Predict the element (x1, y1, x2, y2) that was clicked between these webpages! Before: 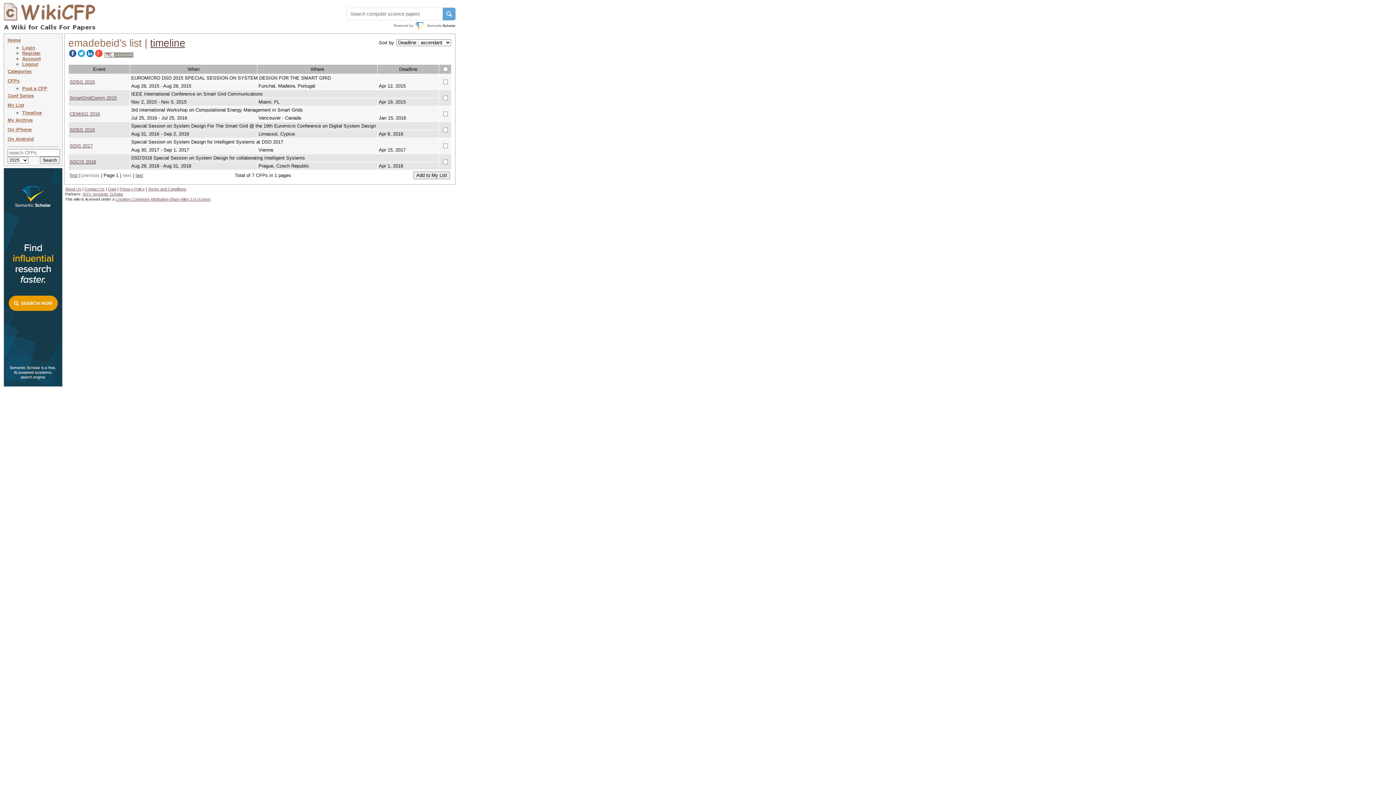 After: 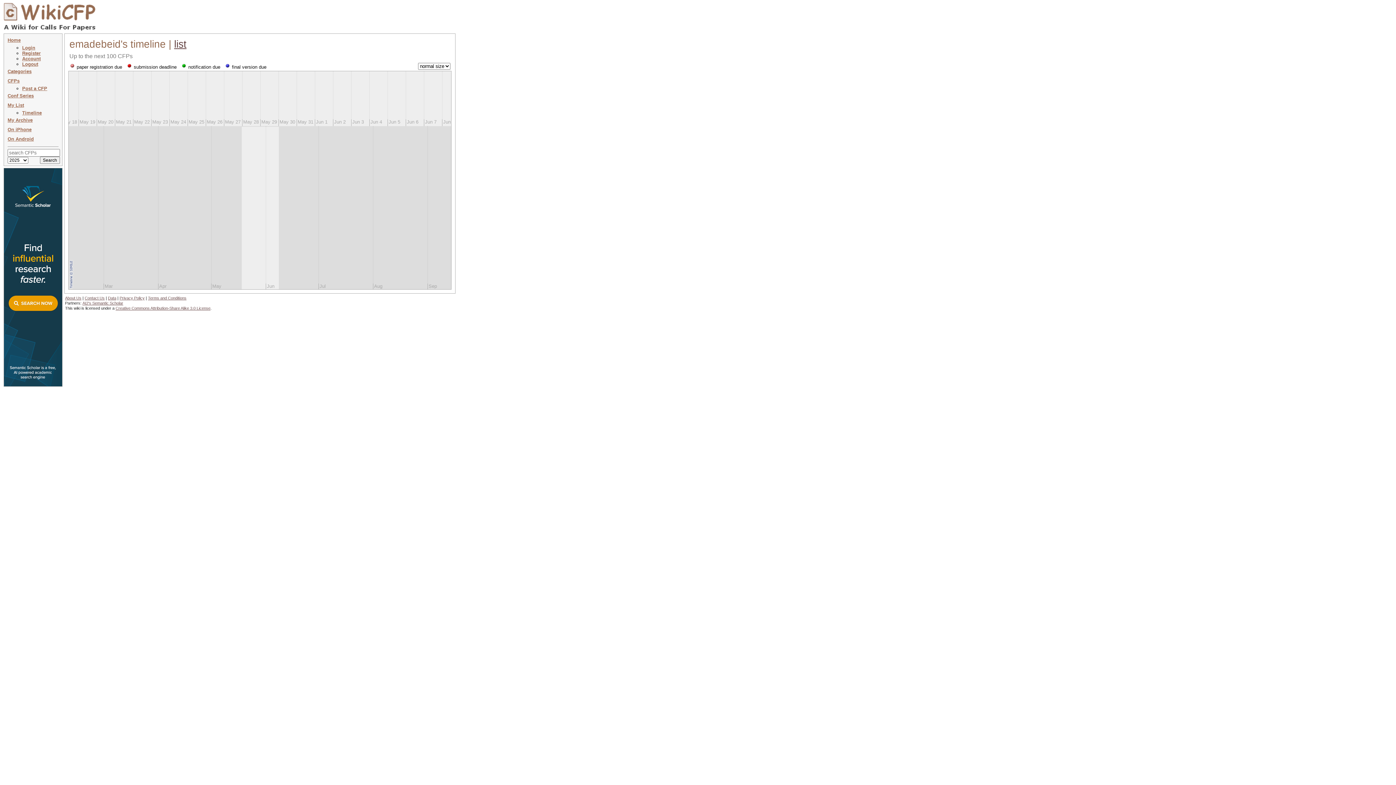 Action: bbox: (150, 37, 185, 48) label: timeline